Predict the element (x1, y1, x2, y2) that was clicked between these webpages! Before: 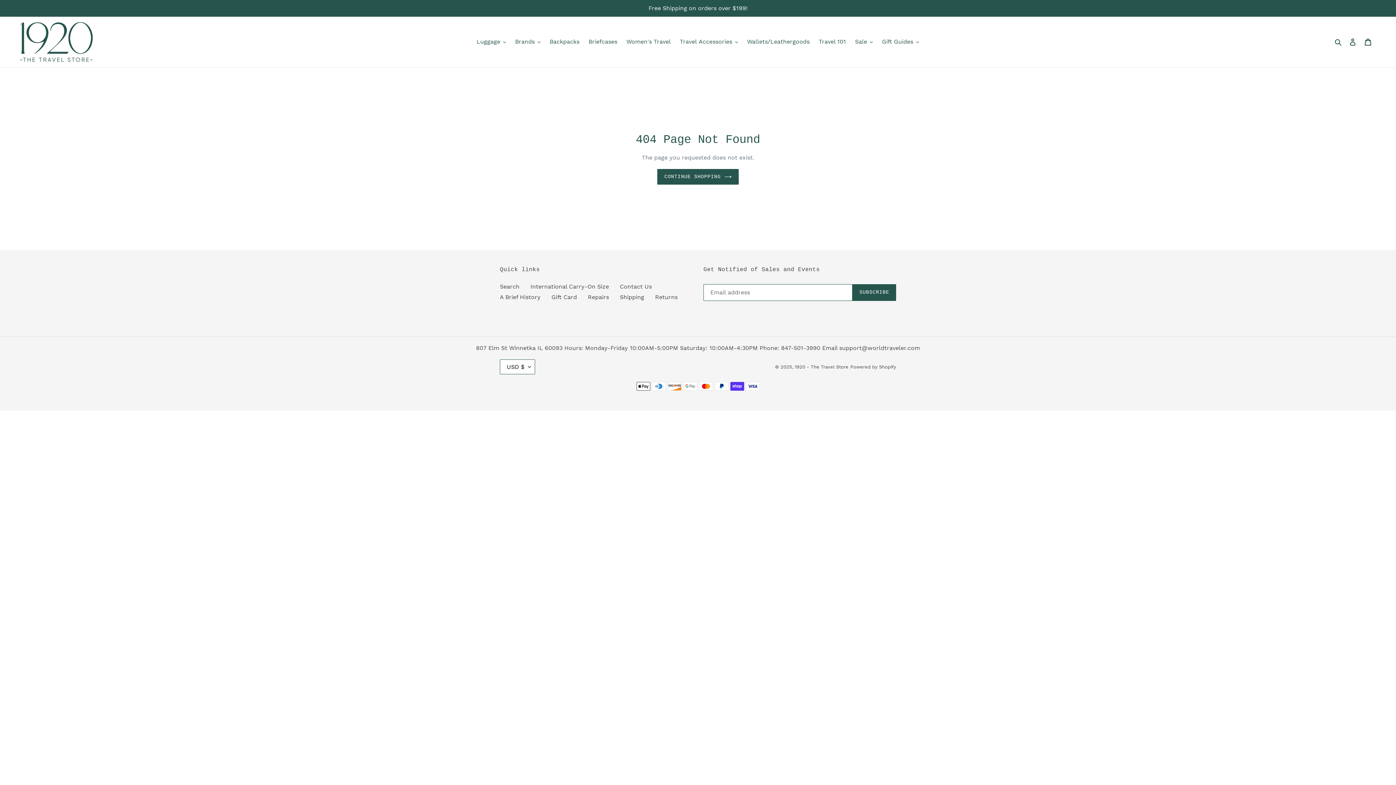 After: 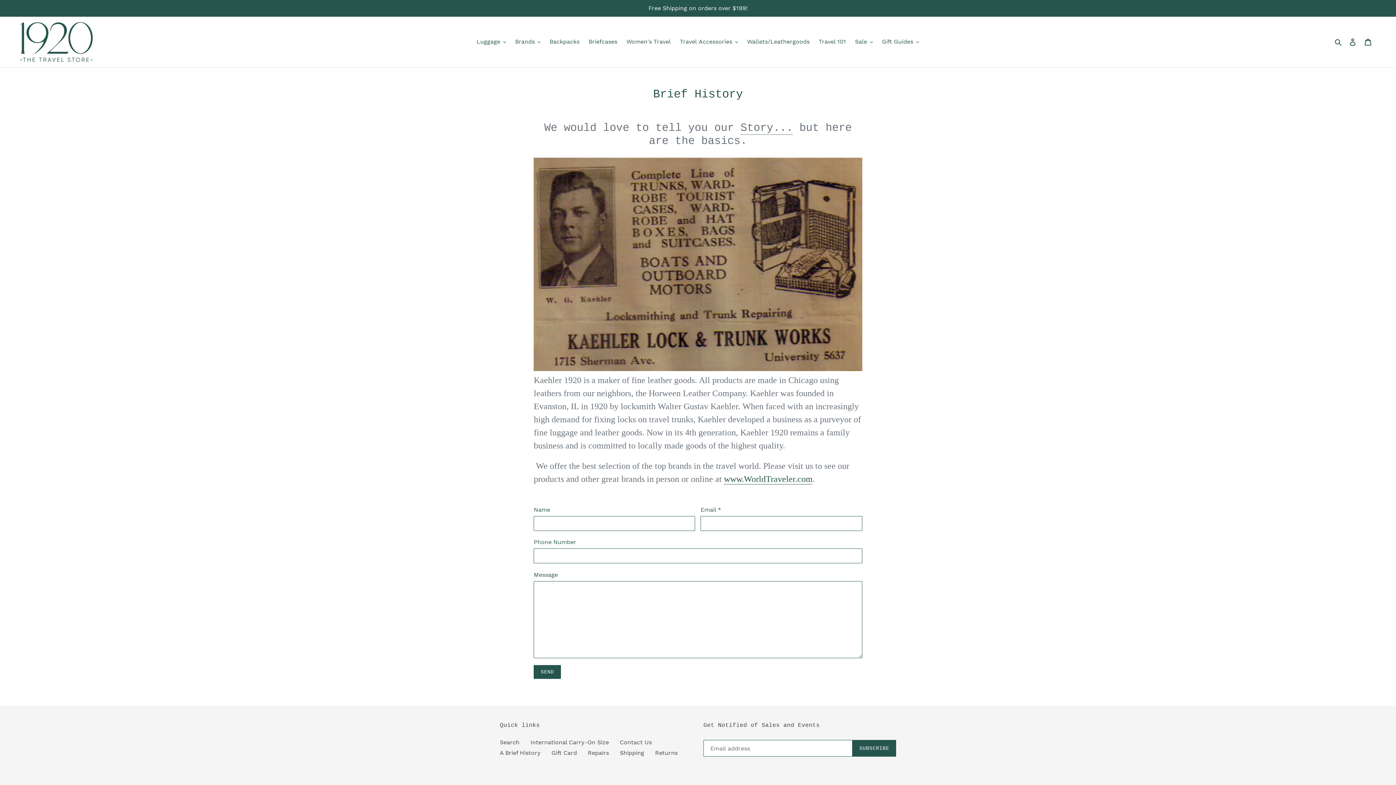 Action: label: A Brief History bbox: (500, 293, 540, 300)